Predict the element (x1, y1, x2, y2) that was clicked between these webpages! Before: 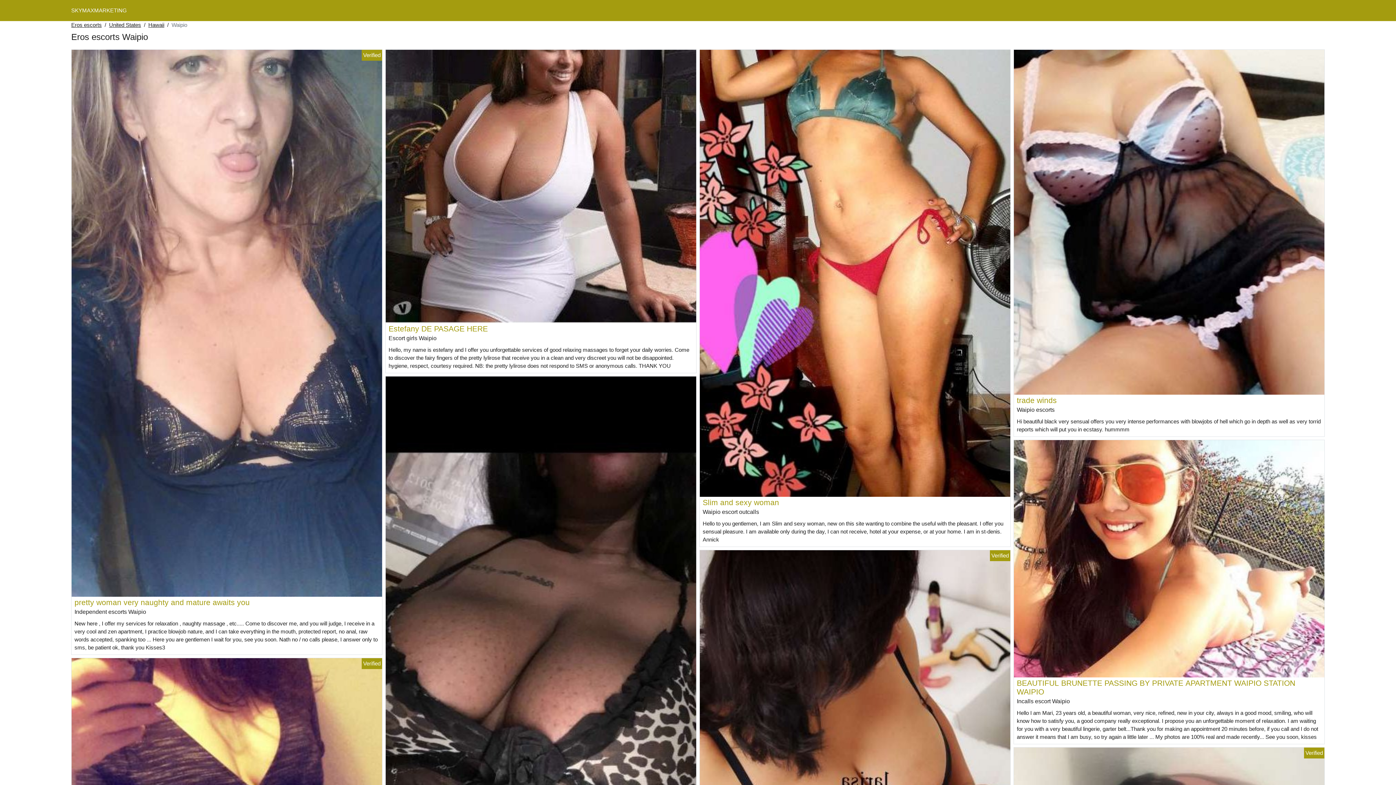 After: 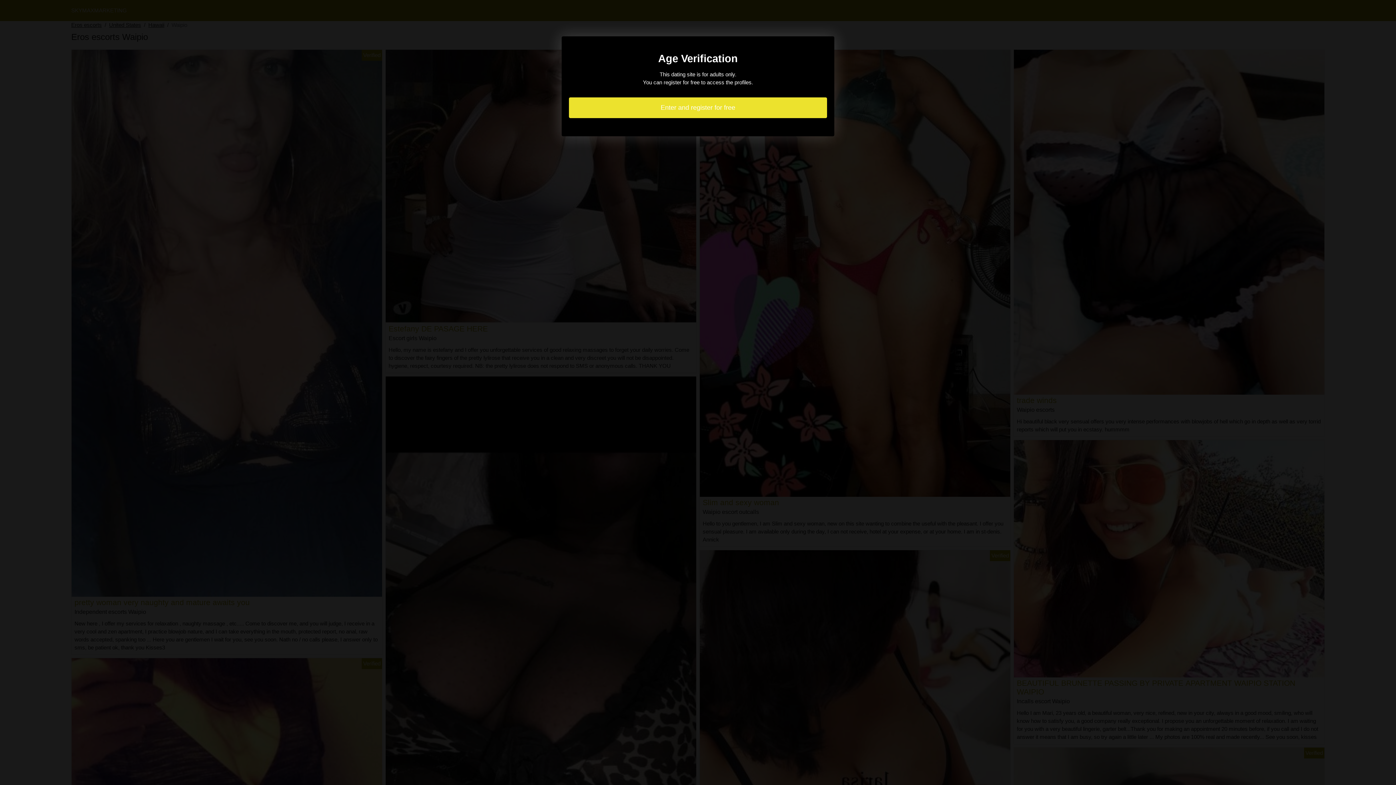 Action: label: Slim and sexy woman bbox: (702, 498, 779, 506)